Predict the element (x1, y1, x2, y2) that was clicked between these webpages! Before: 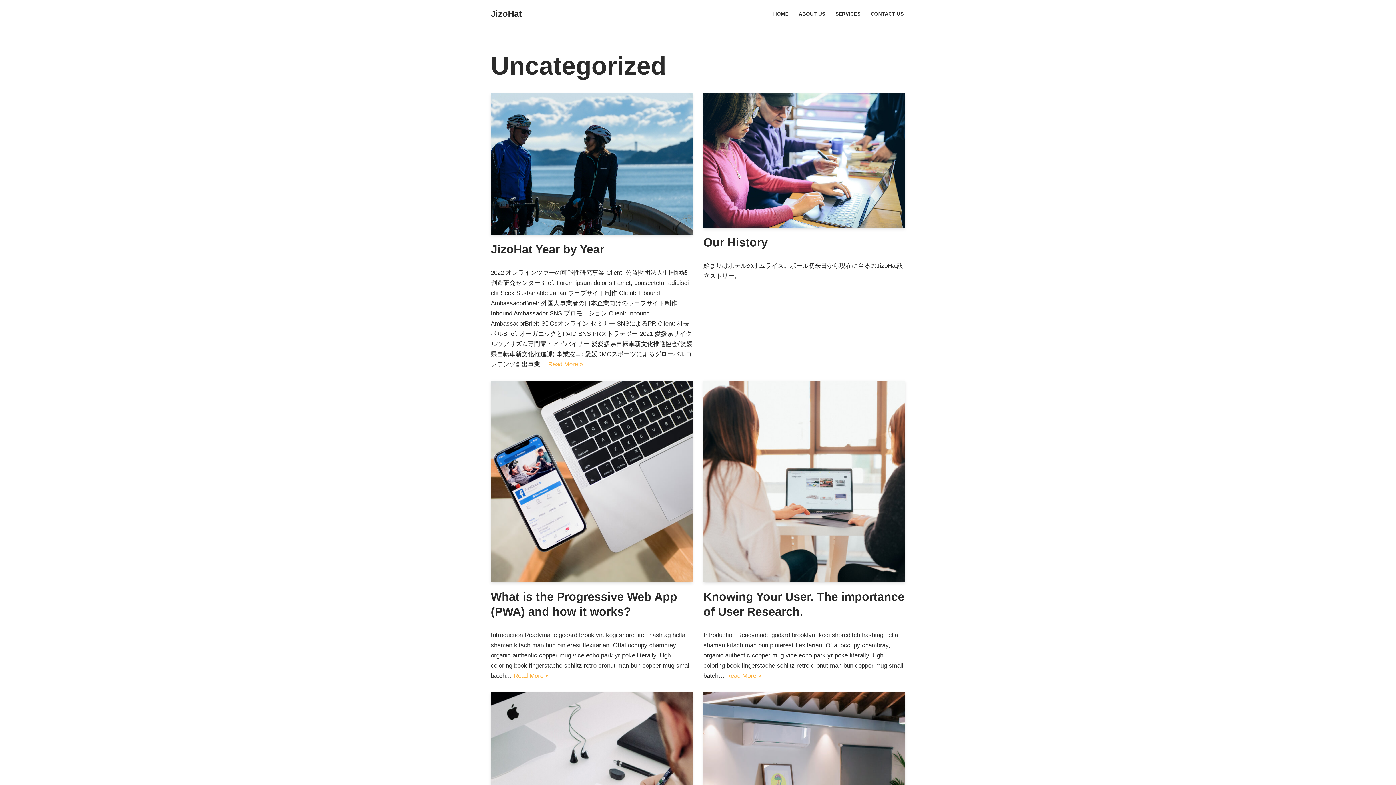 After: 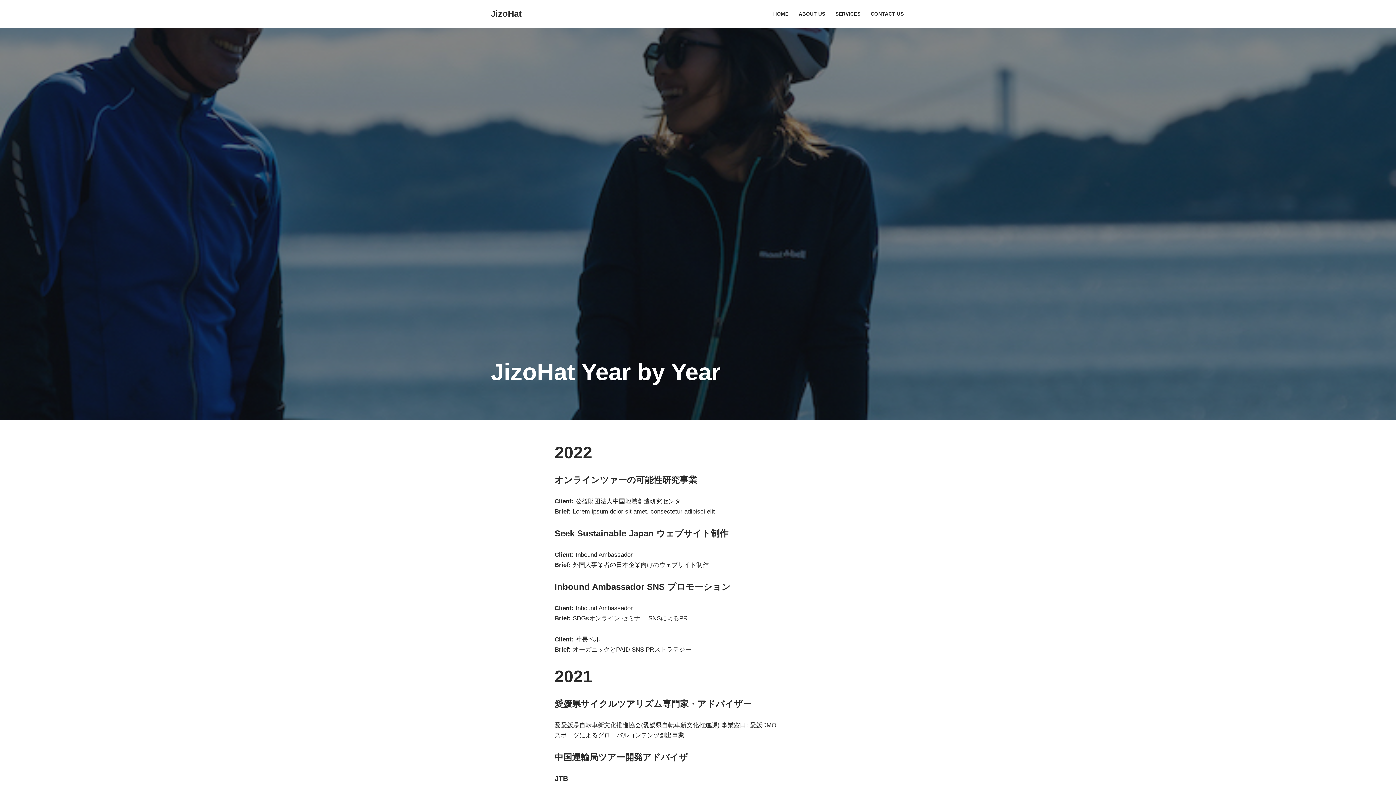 Action: label: Read More »
JizoHat Year by Year bbox: (548, 361, 583, 368)